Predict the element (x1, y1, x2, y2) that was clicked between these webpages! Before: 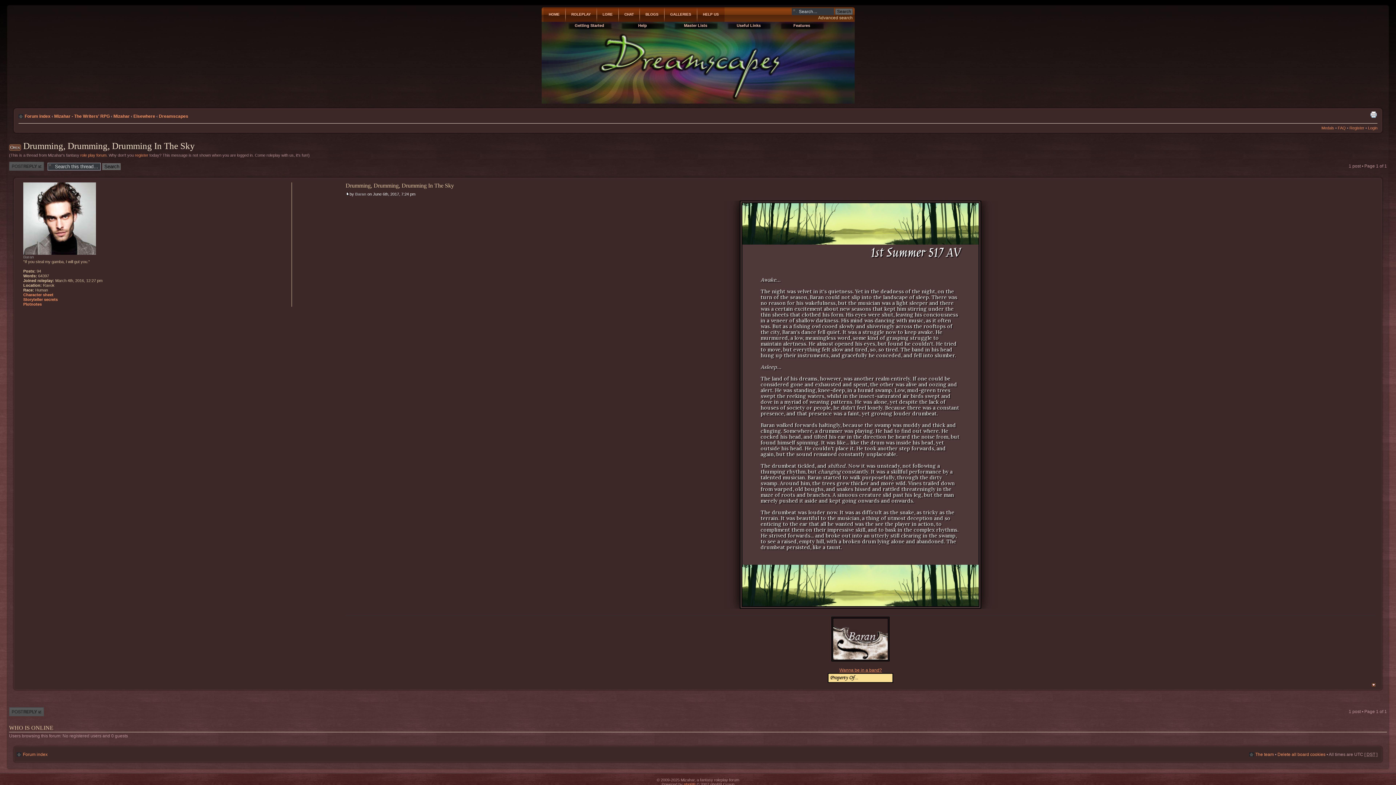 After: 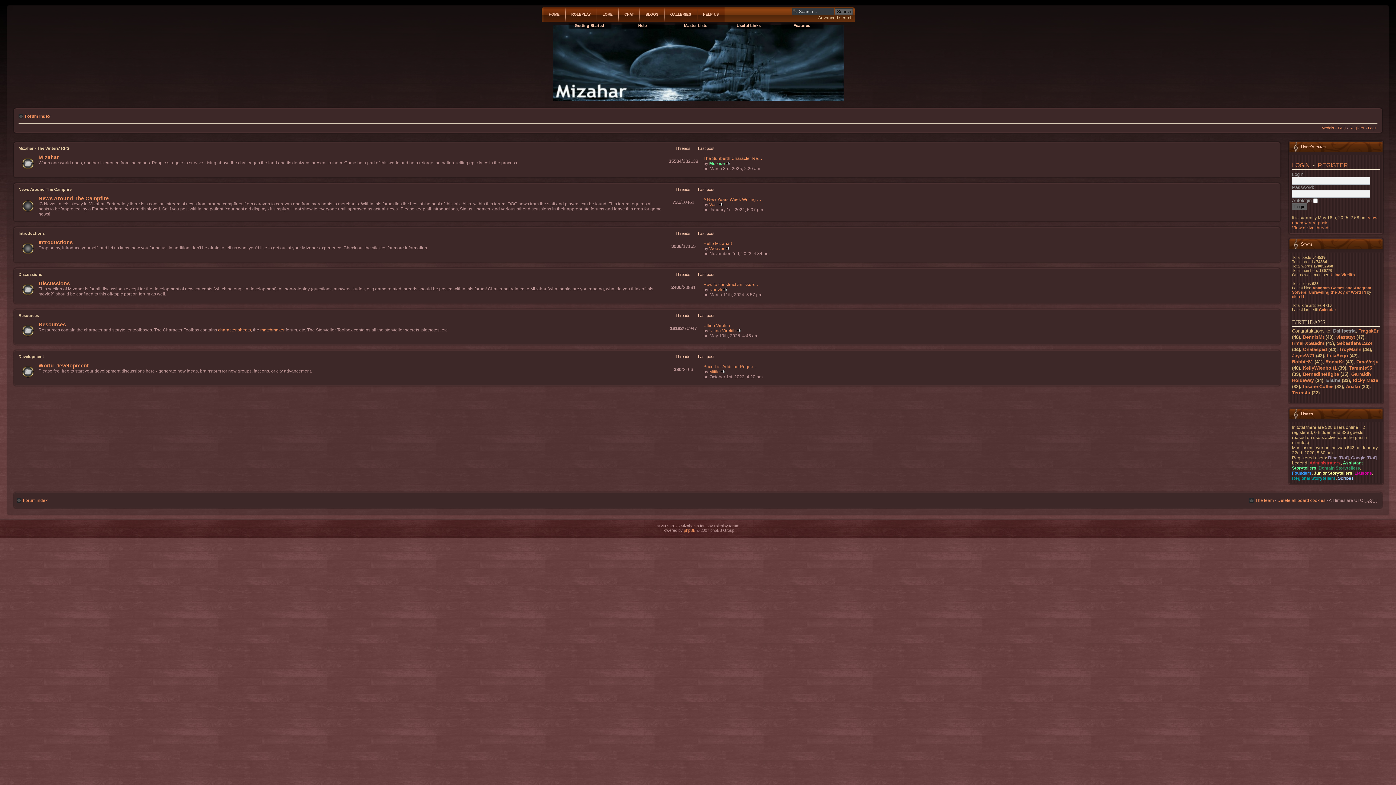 Action: bbox: (24, 113, 50, 118) label: Forum index